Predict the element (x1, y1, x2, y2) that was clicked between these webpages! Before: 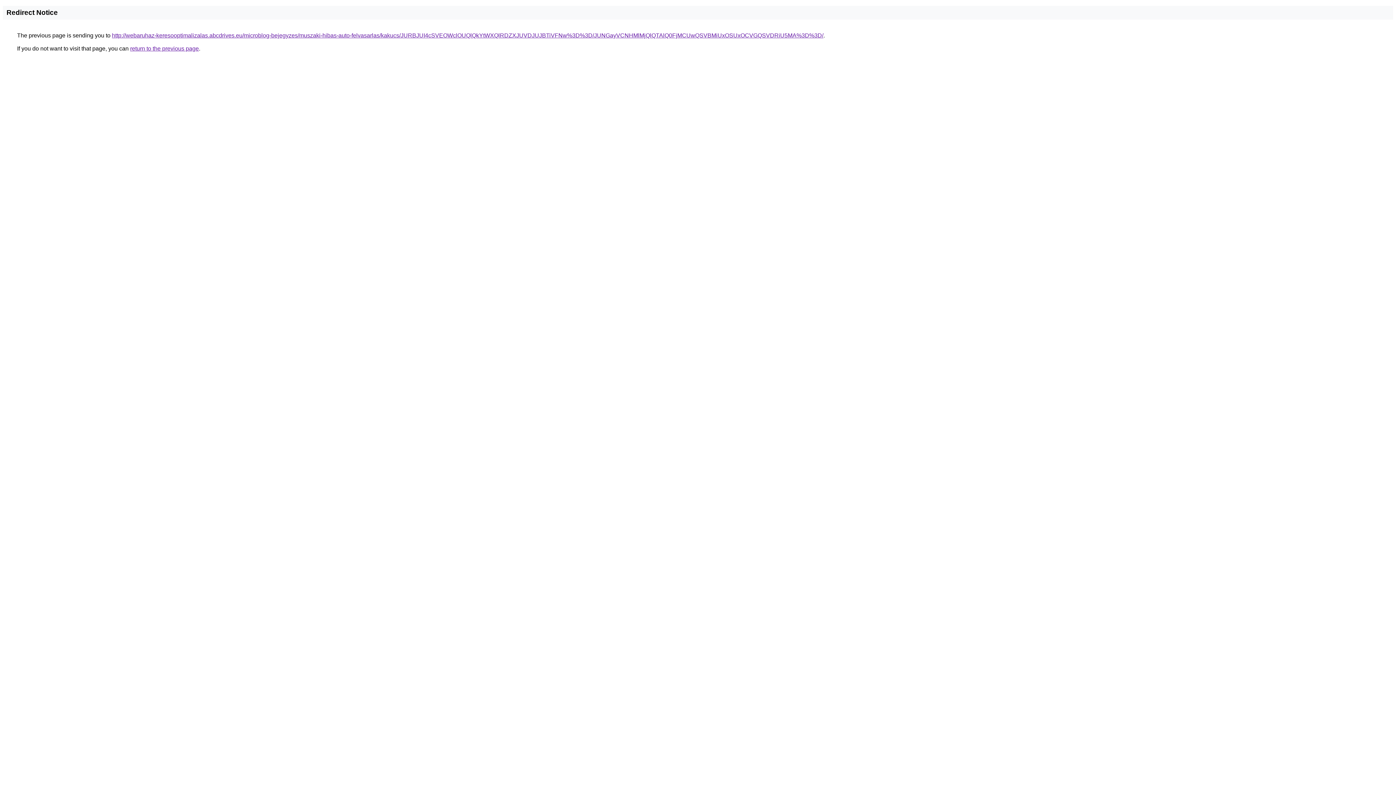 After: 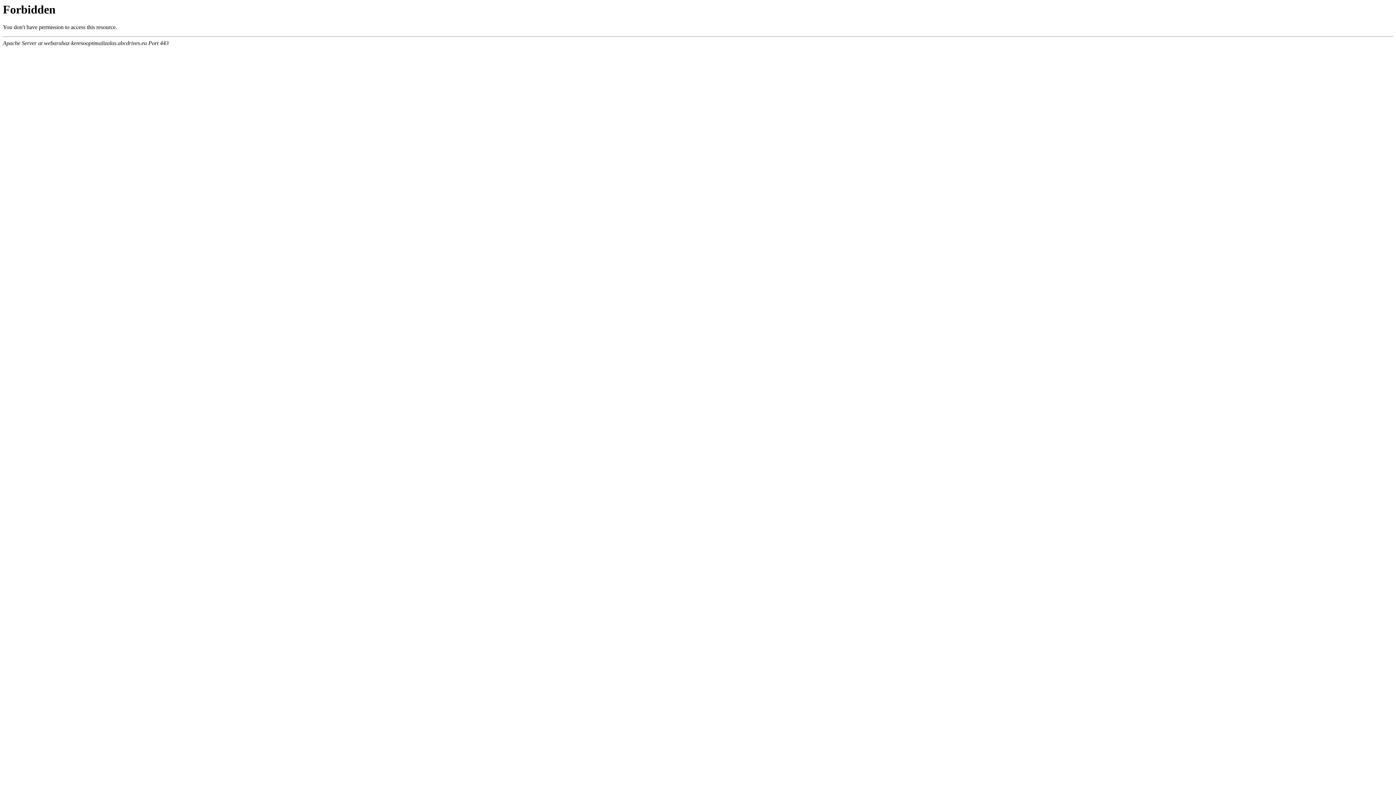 Action: bbox: (112, 32, 823, 38) label: http://webaruhaz-keresooptimalizalas.abcdrives.eu/microblog-bejegyzes/muszaki-hibas-auto-felvasarlas/kakucs/JURBJUI4cSVEOWclOUQlQkYtWXQlRDZXJUVDJUJBTiVFNw%3D%3D/JUNGayVCNHMlMjQlQTAlQ0FjMCUwQSVBMiUxOSUxOCVGQSVDRiU5MA%3D%3D/